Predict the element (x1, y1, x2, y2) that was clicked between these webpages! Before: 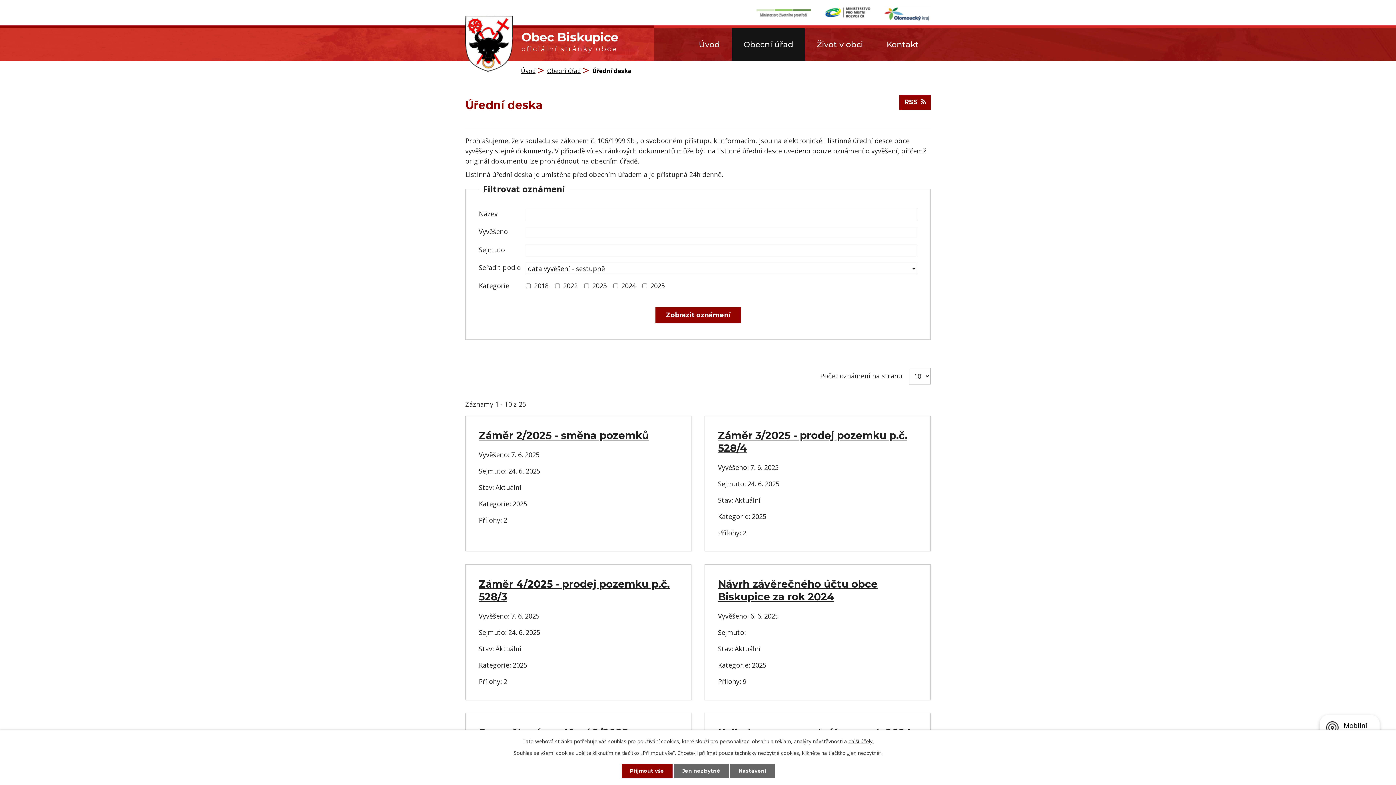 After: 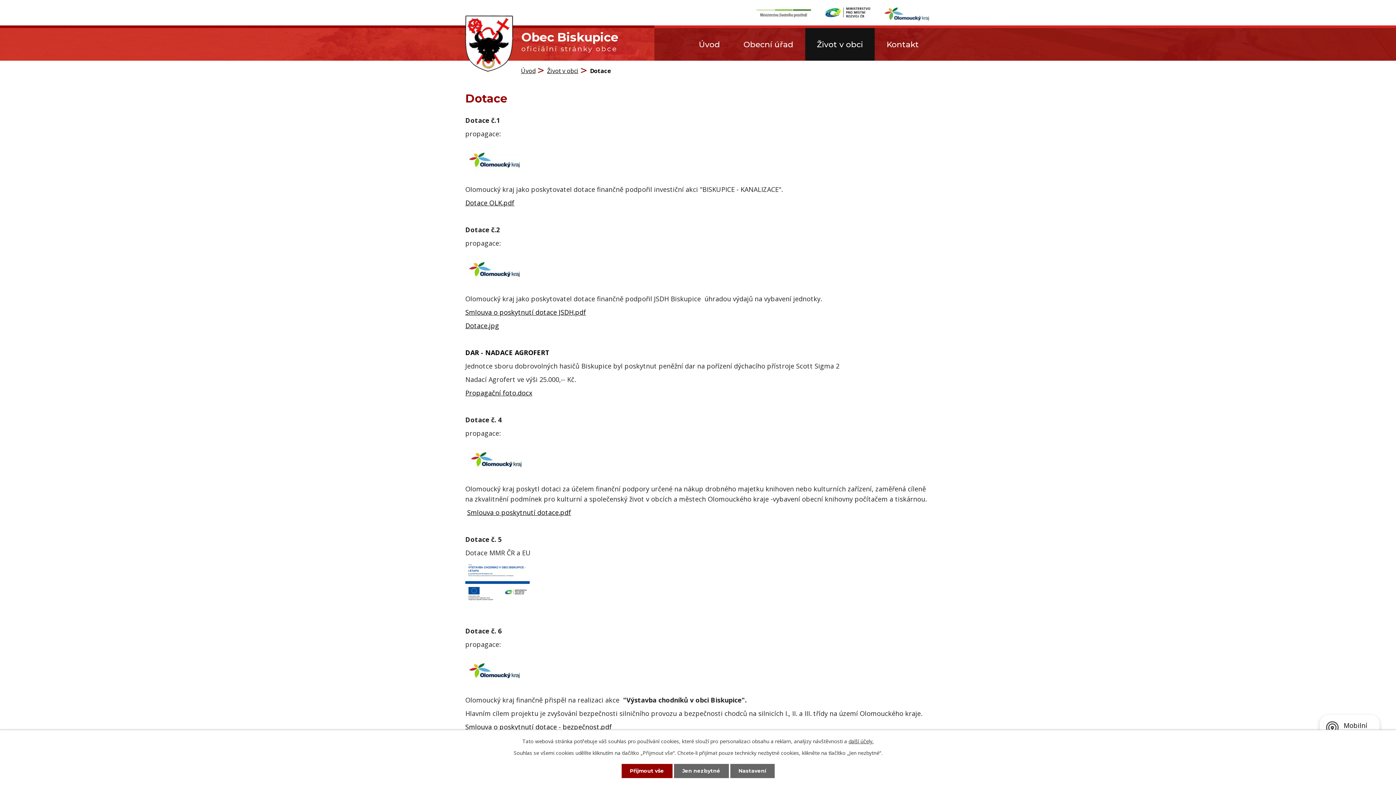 Action: bbox: (754, 6, 812, 22)